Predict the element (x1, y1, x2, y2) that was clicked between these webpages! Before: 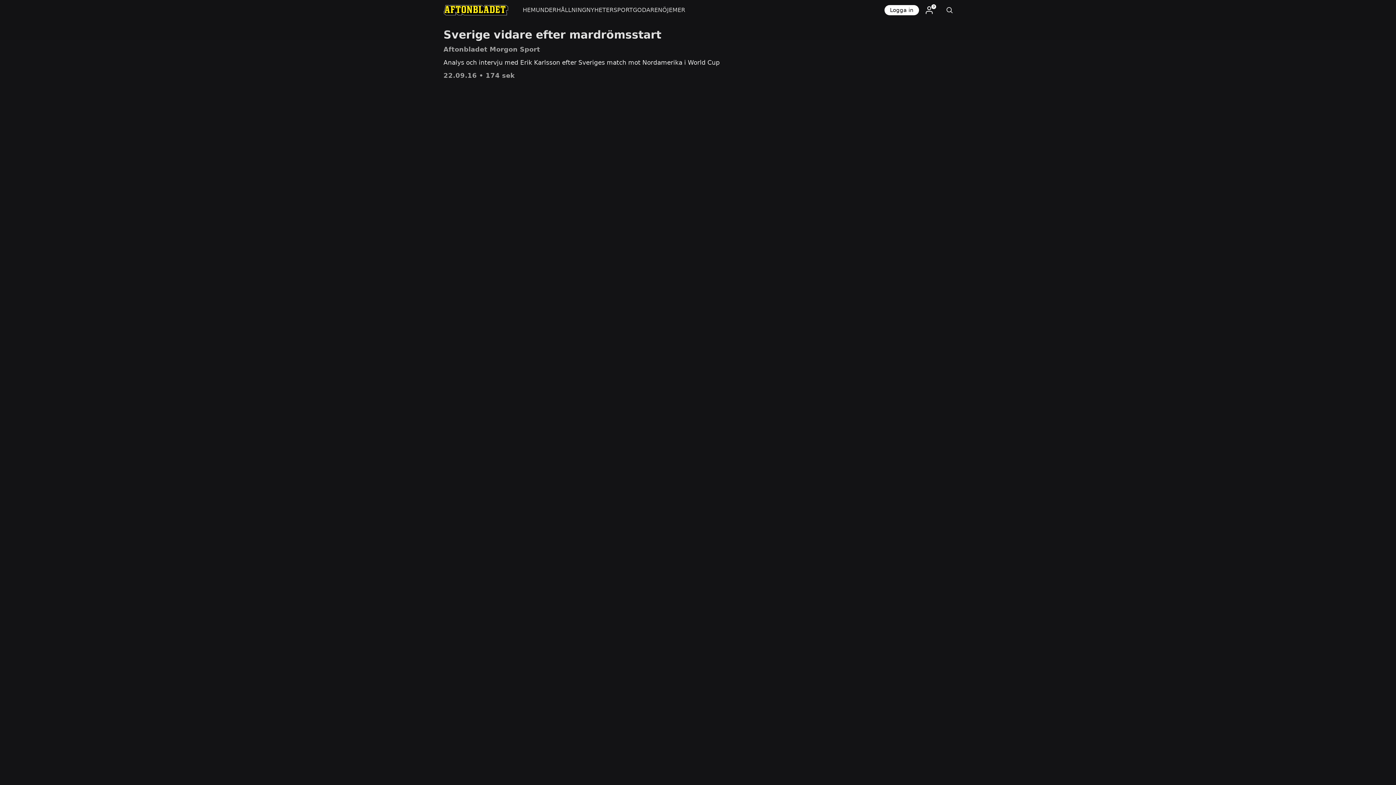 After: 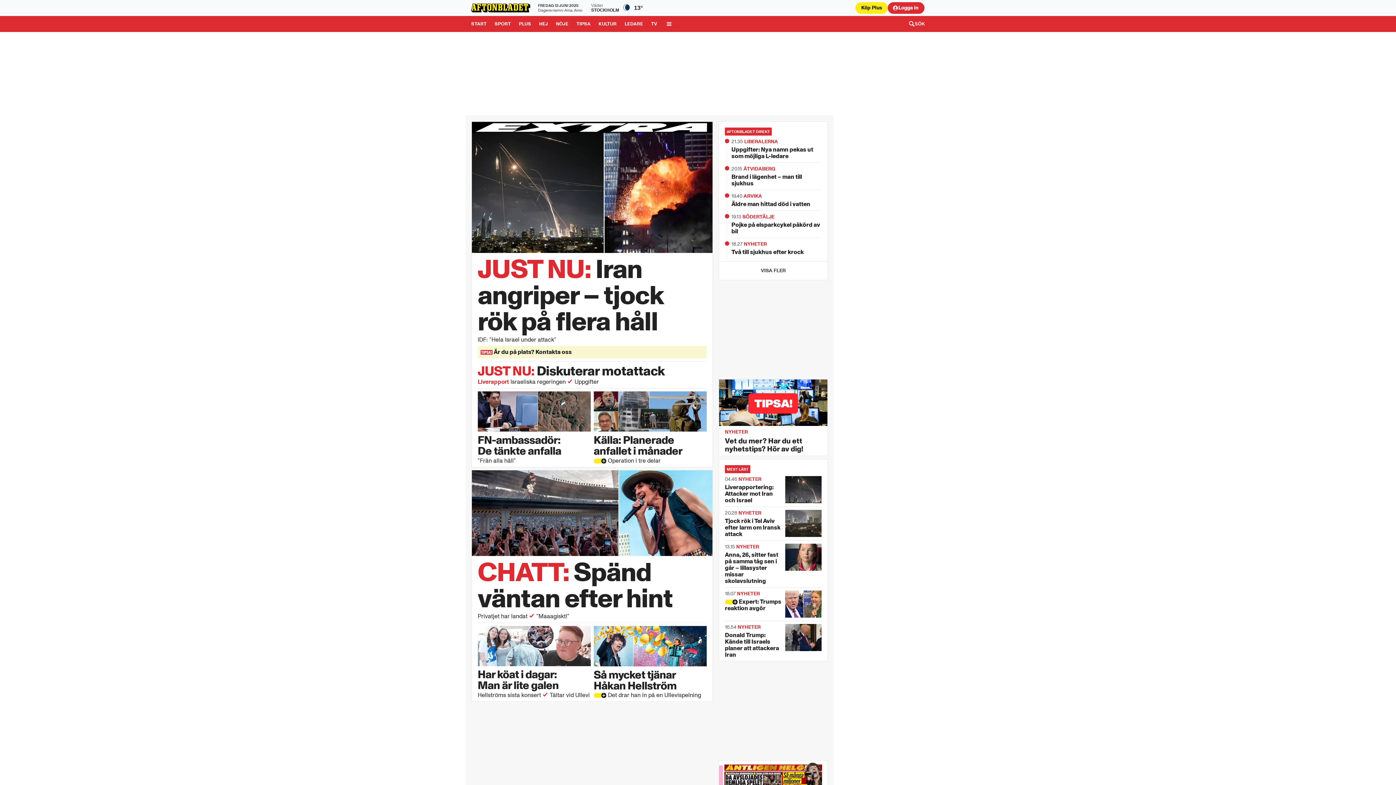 Action: bbox: (436, 0, 515, 20)